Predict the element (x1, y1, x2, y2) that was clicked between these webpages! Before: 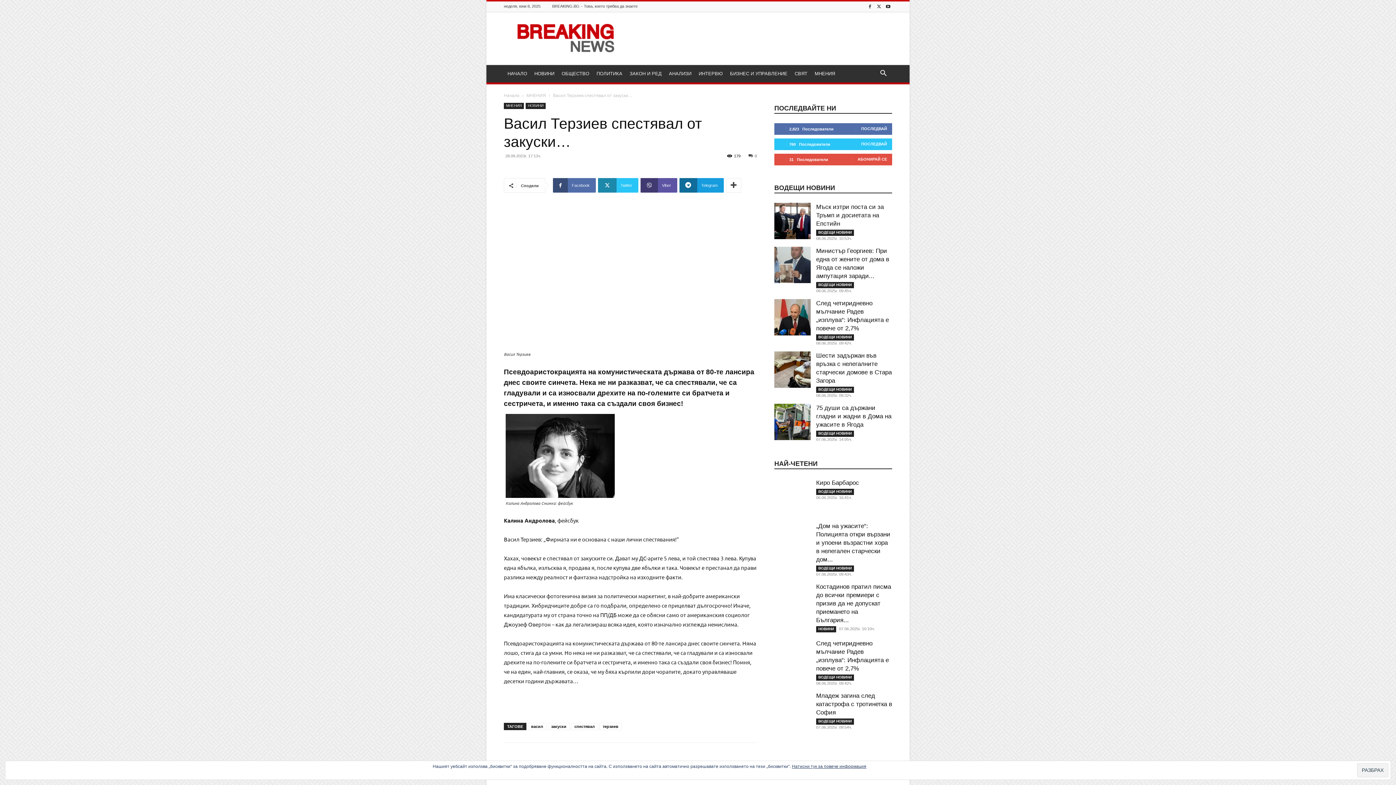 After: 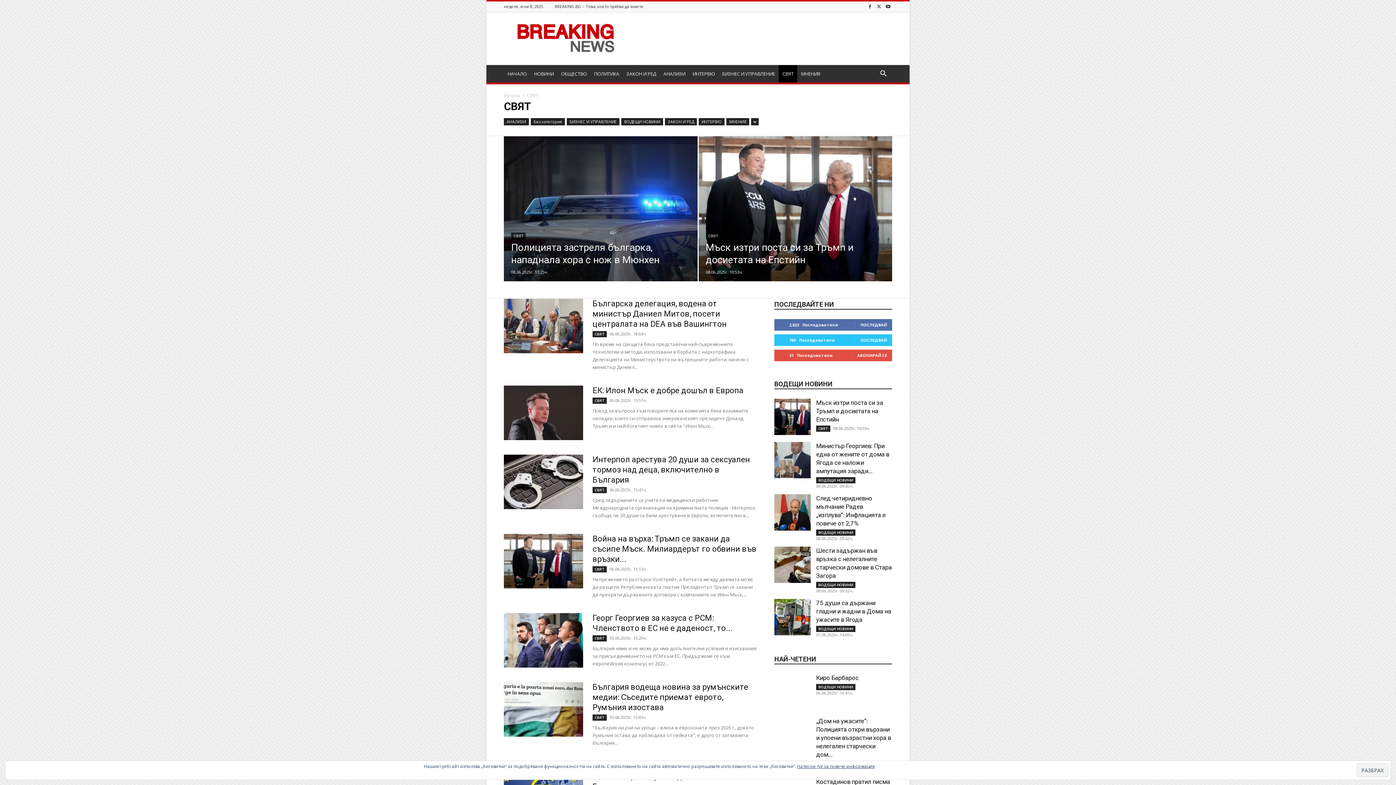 Action: bbox: (791, 65, 811, 82) label: СВЯТ